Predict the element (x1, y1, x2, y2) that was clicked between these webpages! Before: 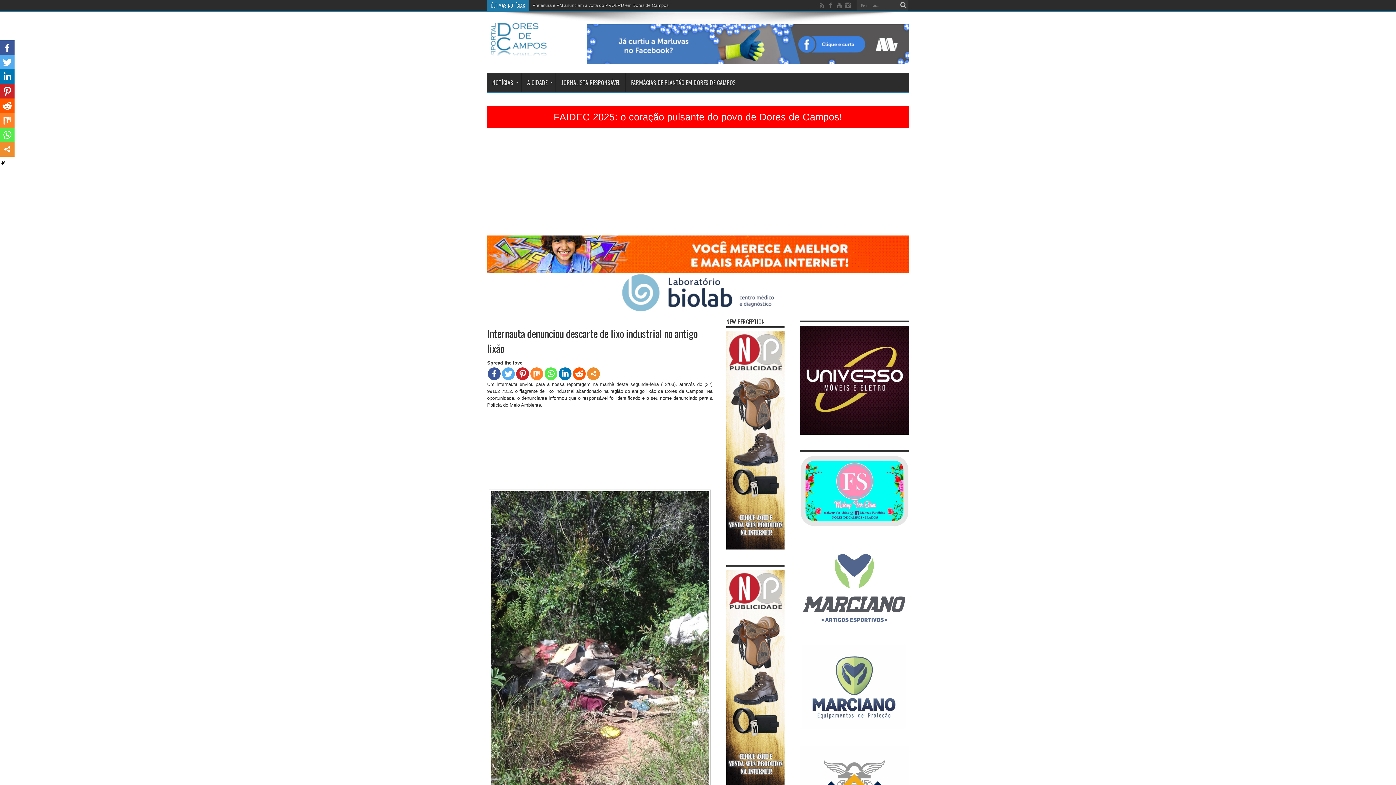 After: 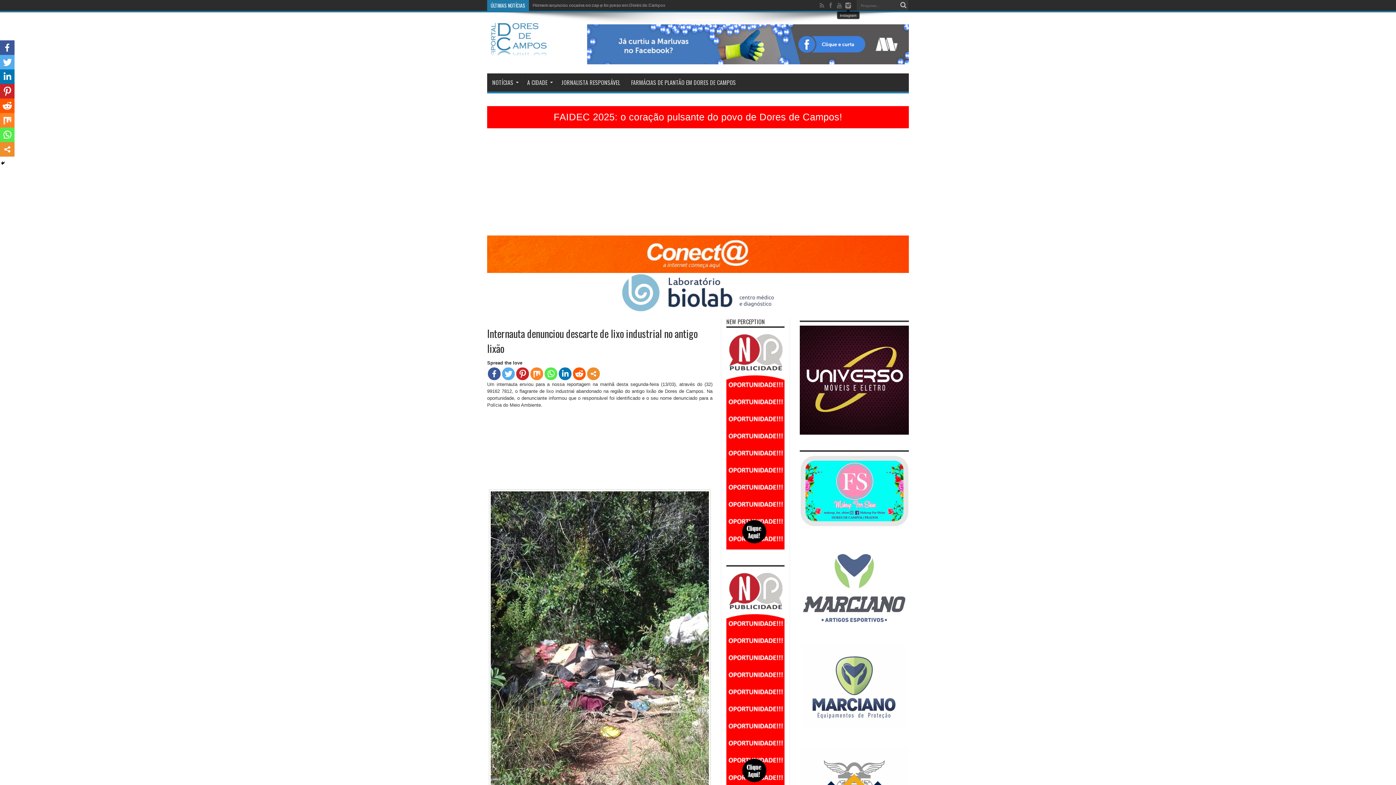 Action: bbox: (844, 1, 852, 9)